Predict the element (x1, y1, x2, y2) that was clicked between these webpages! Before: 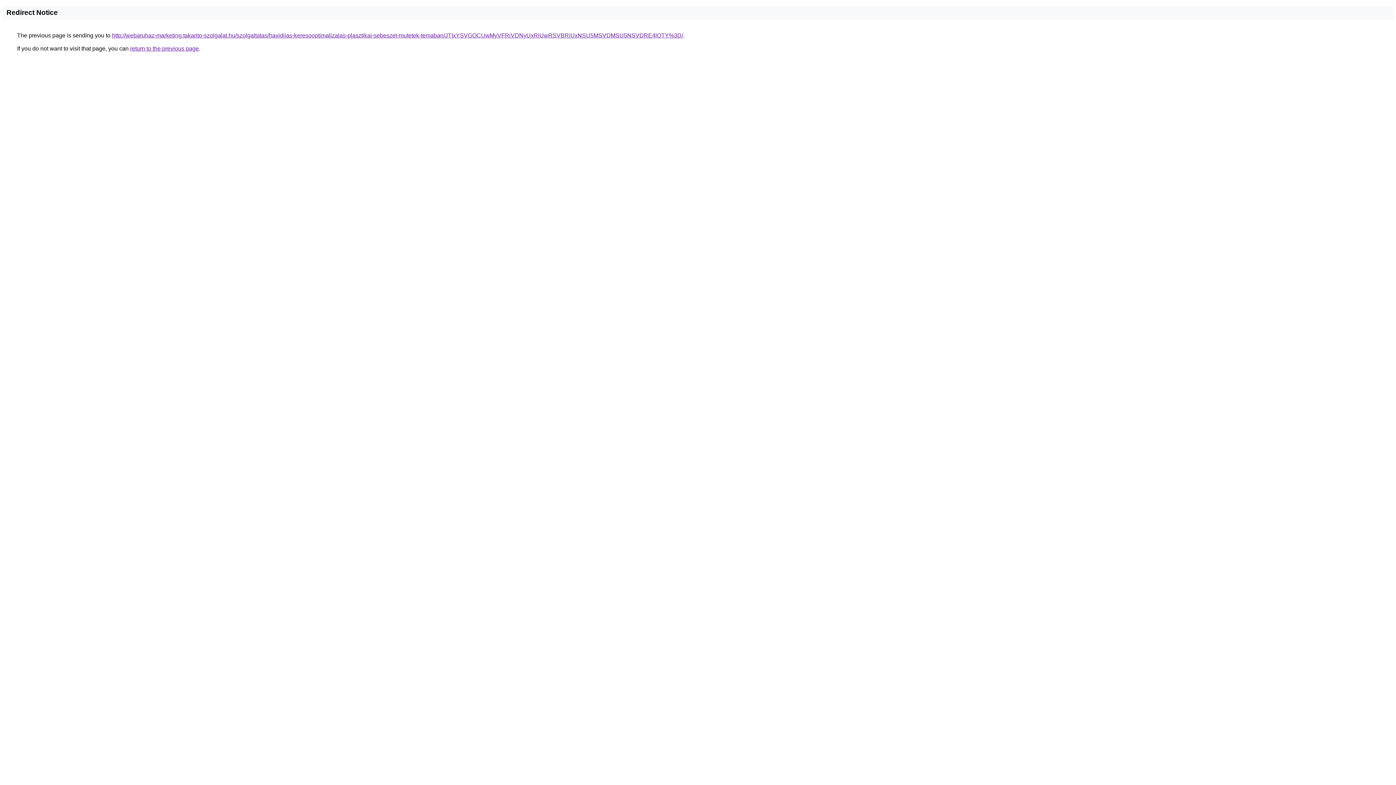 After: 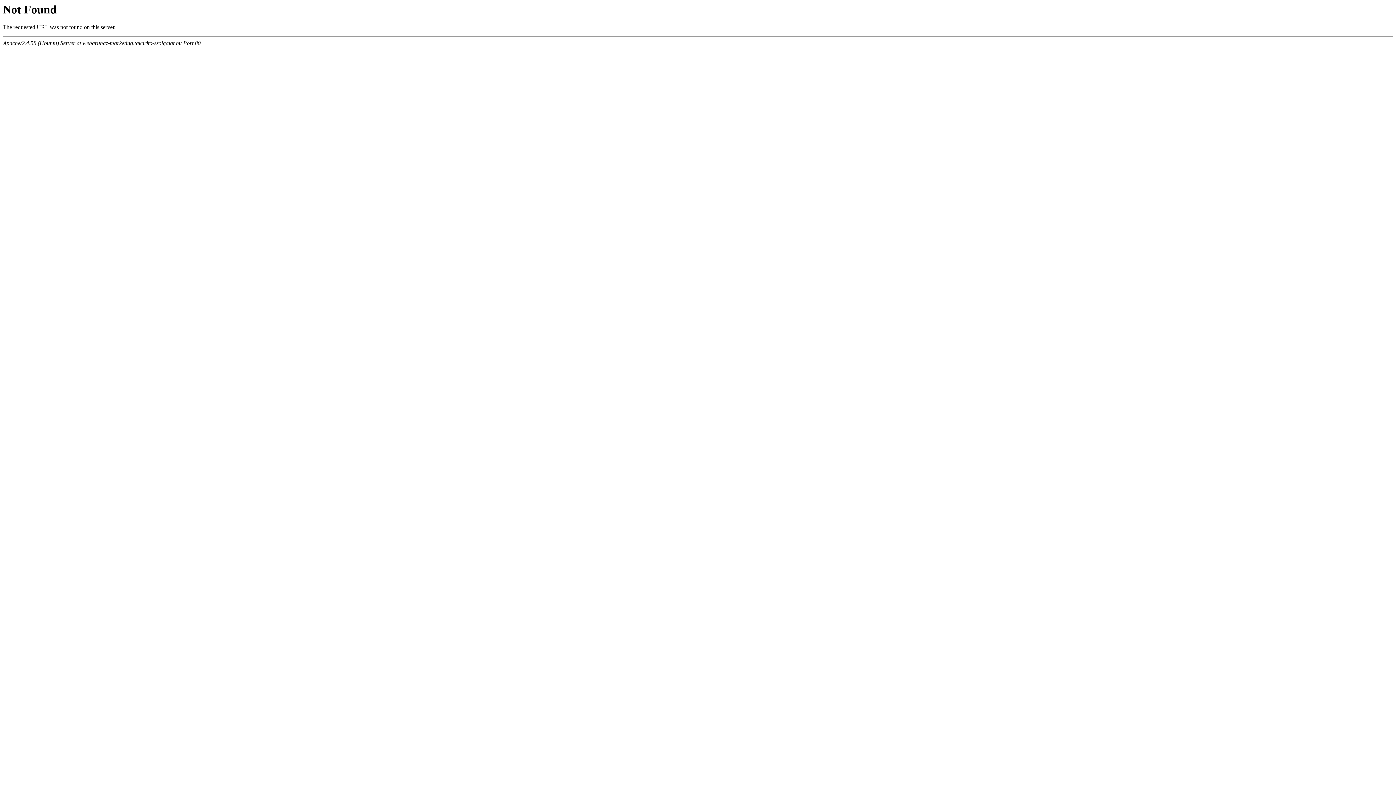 Action: bbox: (112, 32, 683, 38) label: http://webaruhaz-marketing.takarito-szolgalat.hu/szolgaltatas/havidijas-keresooptimalizalas-plasztikai-sebeszet-mutetek-temaban/JTIxYSVGOCUwMyVFRiVDNyUxRiUwRSVBRiUxNSU5MSVDMSU5NSVDRE4lQTY%3D/